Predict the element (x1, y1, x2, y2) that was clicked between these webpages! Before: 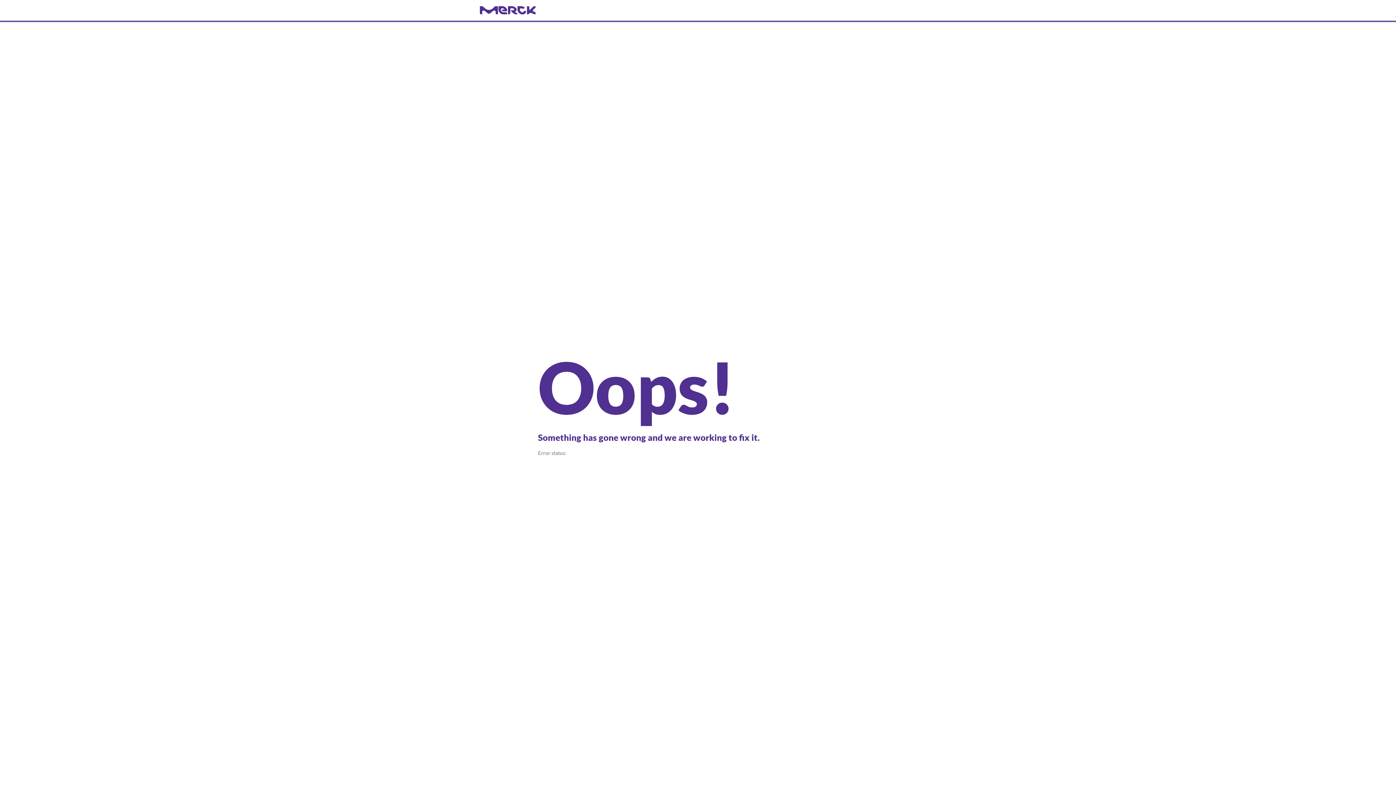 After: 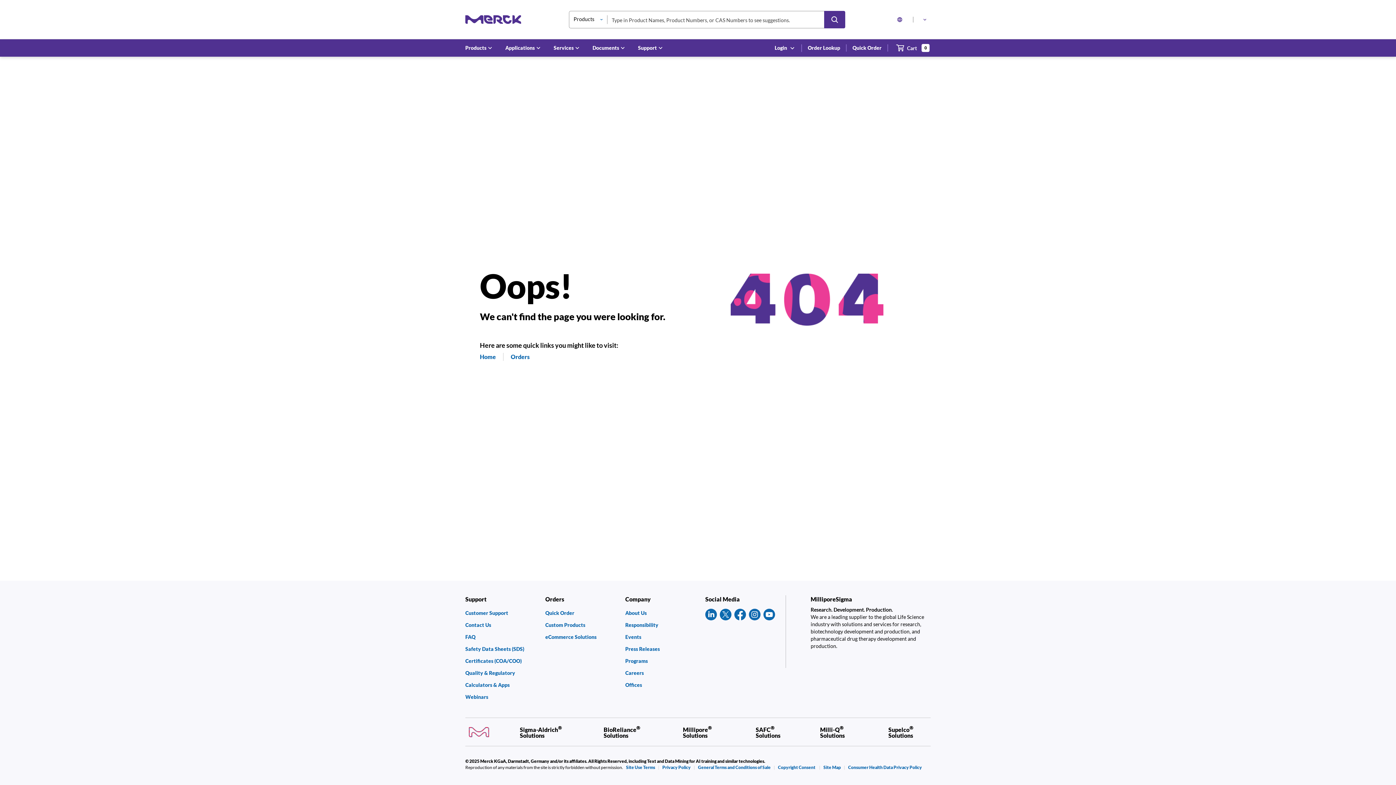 Action: bbox: (480, 6, 916, 14) label: navigate-home